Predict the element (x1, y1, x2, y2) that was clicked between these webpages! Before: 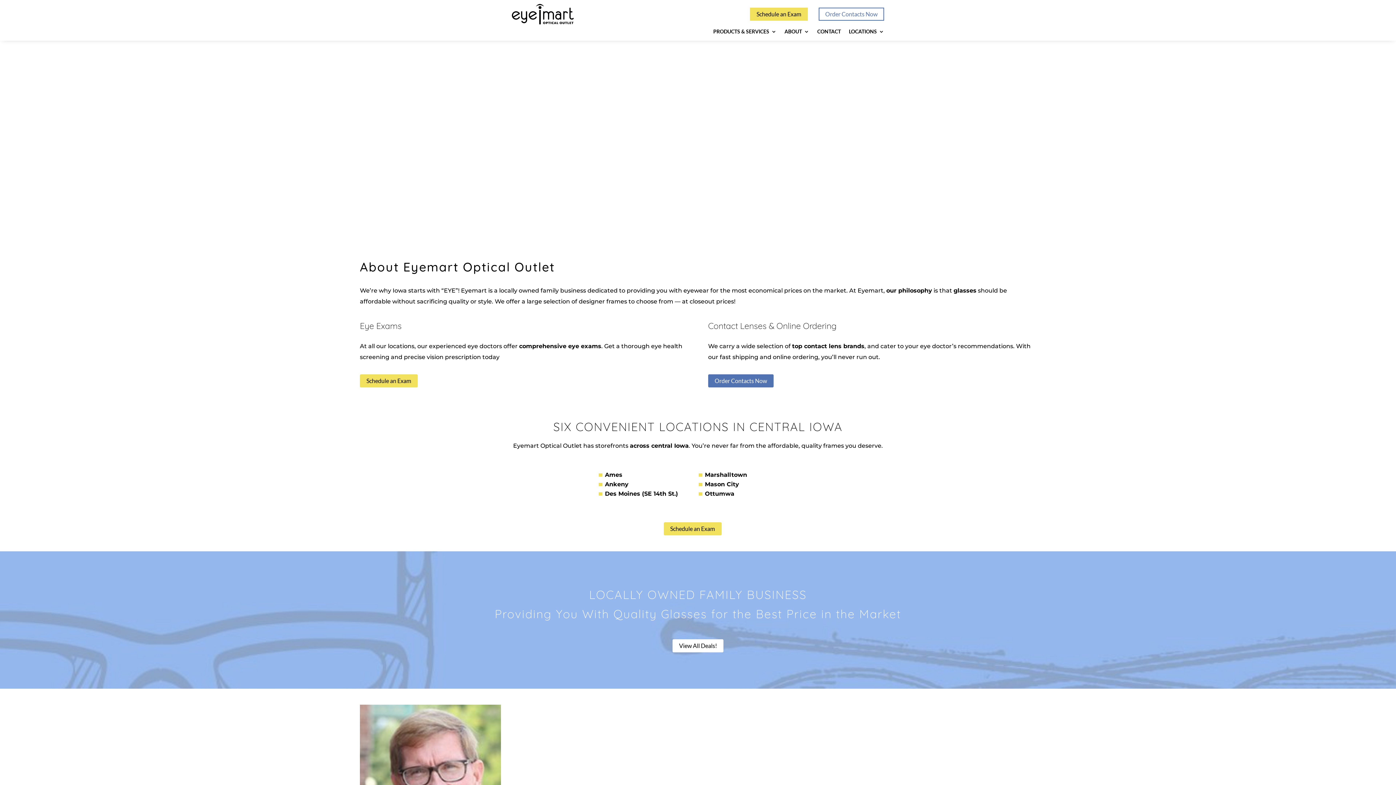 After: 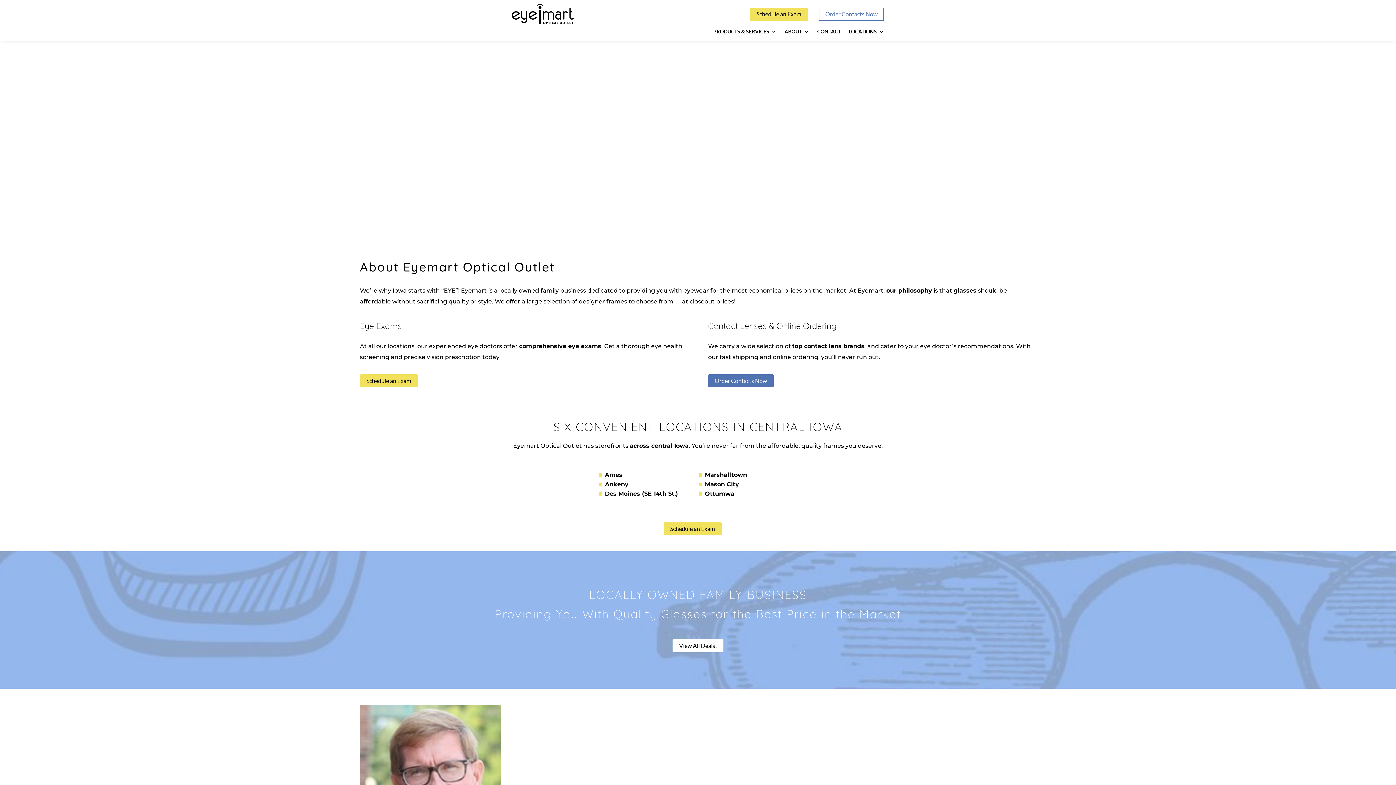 Action: bbox: (713, 8, 723, 19)